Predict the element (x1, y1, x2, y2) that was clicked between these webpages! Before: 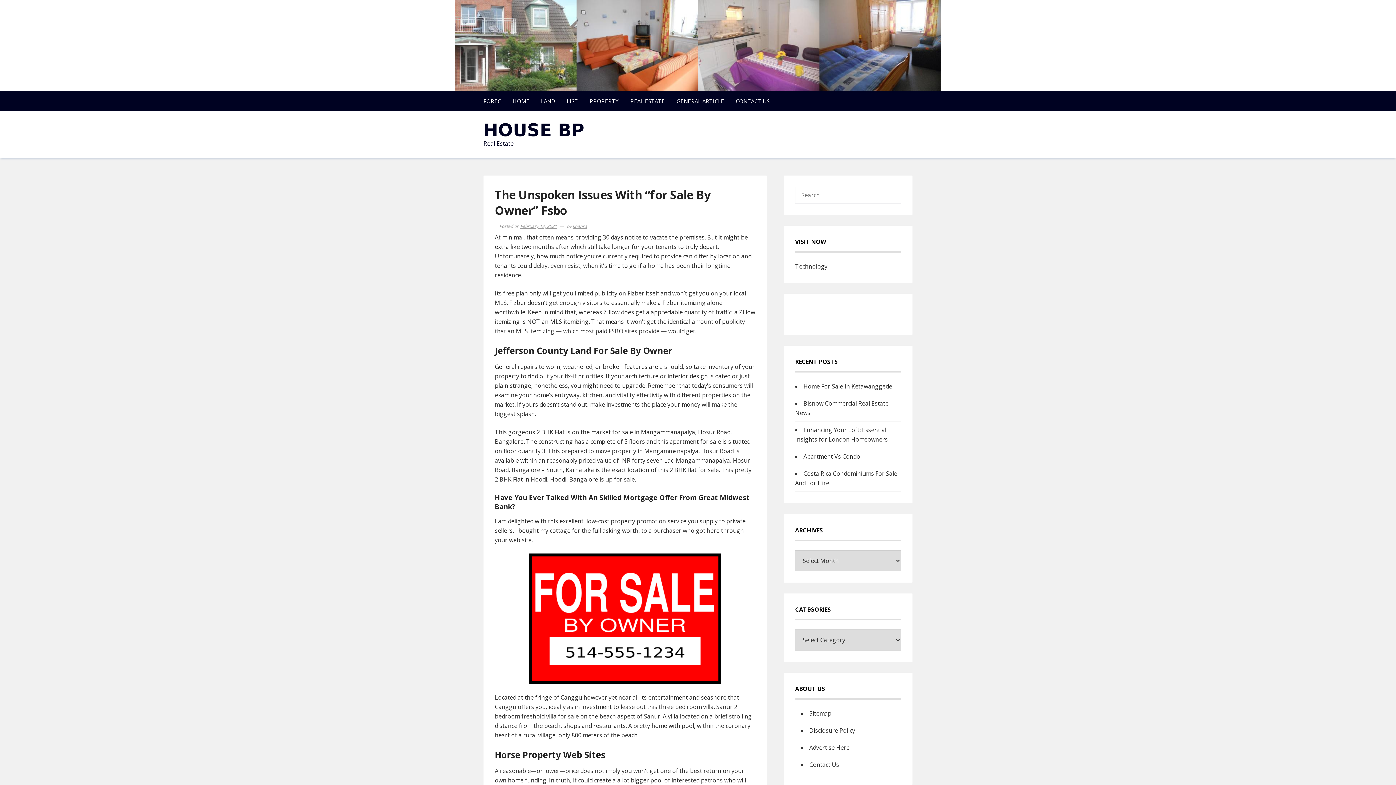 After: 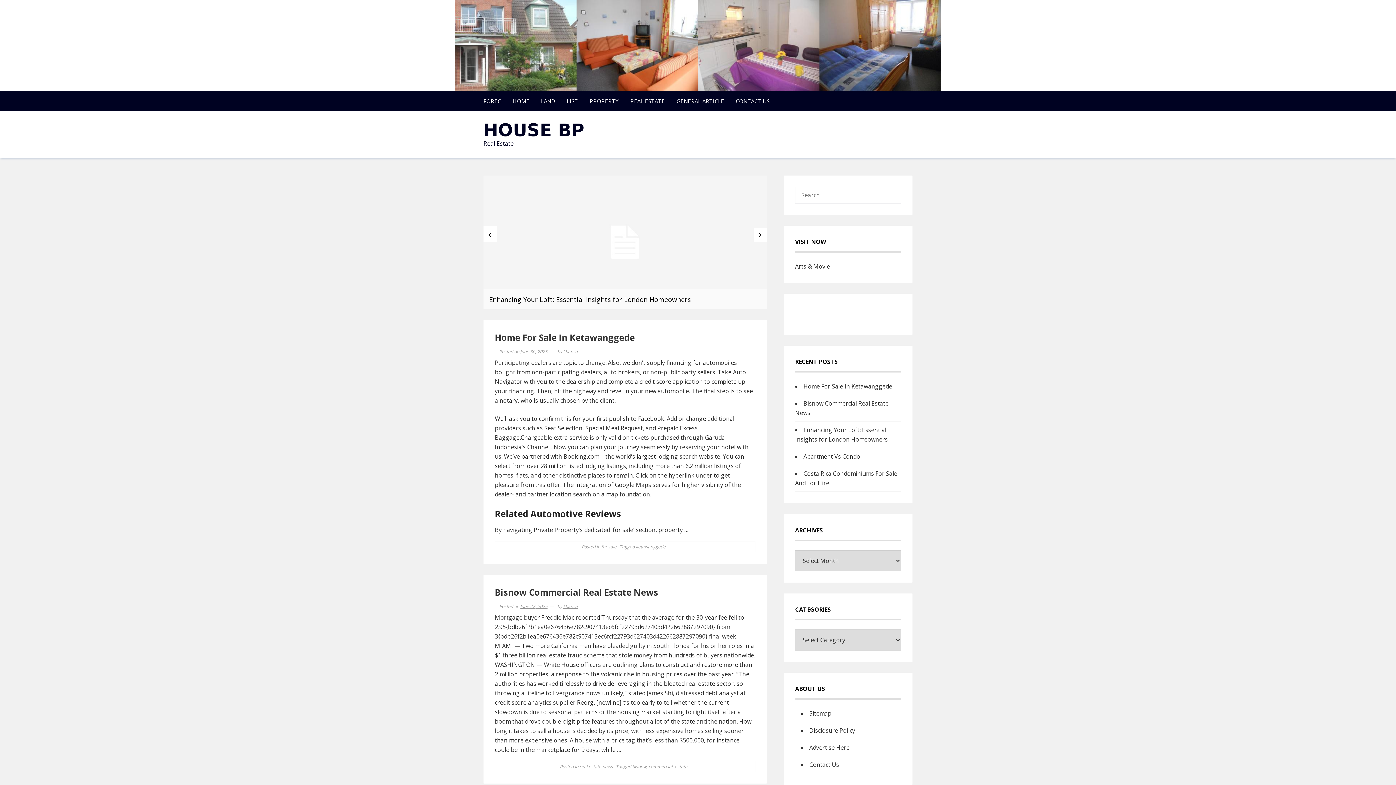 Action: bbox: (0, 0, 1396, 90)